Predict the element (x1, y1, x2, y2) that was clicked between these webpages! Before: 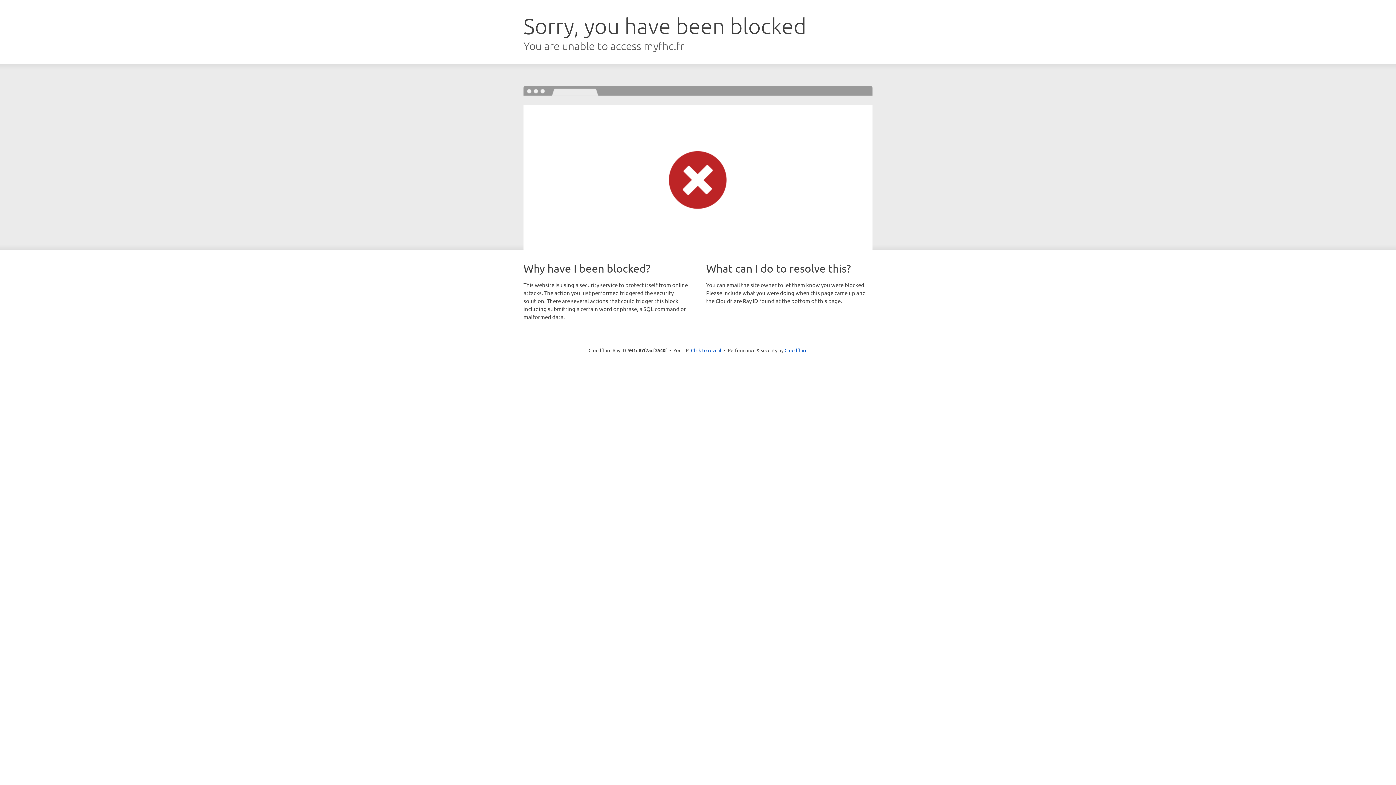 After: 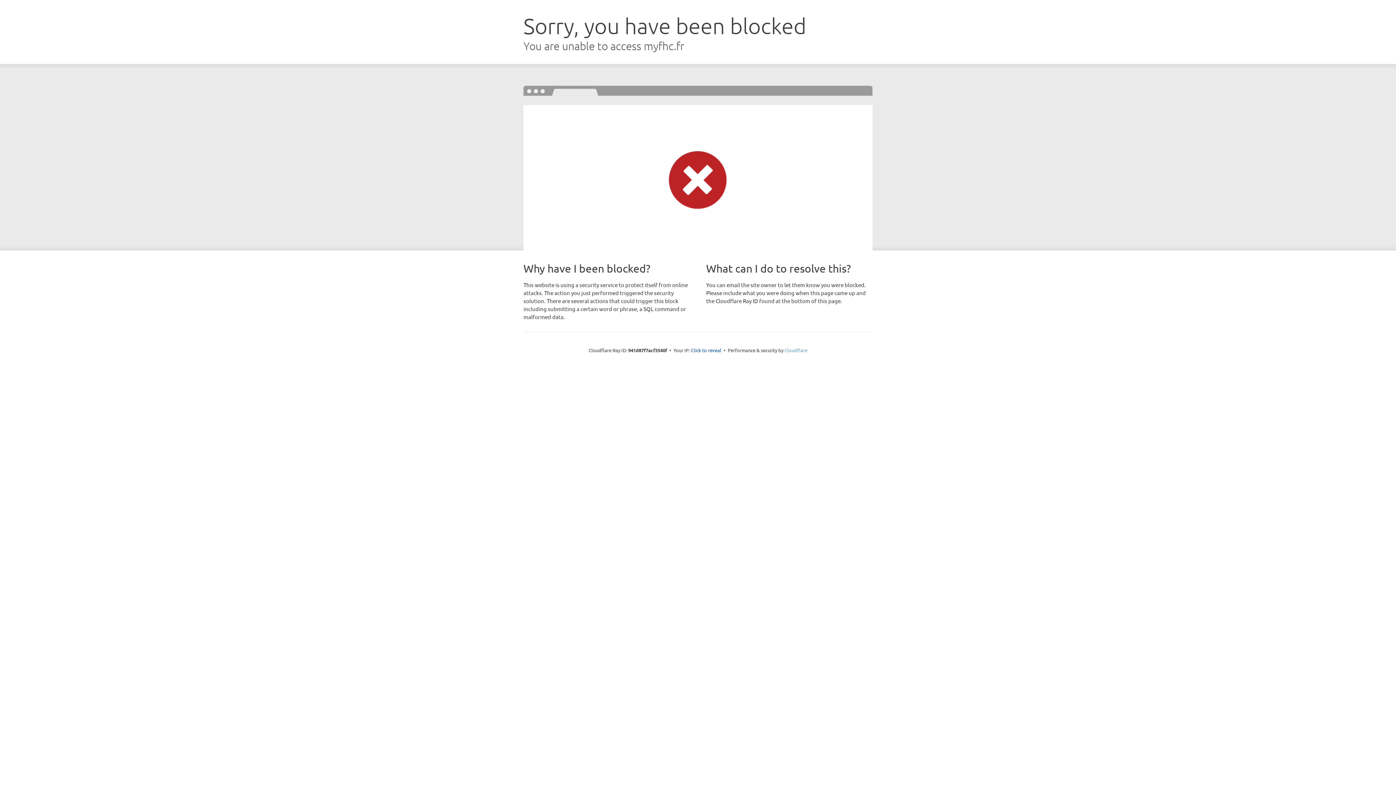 Action: bbox: (784, 347, 807, 353) label: Cloudflare